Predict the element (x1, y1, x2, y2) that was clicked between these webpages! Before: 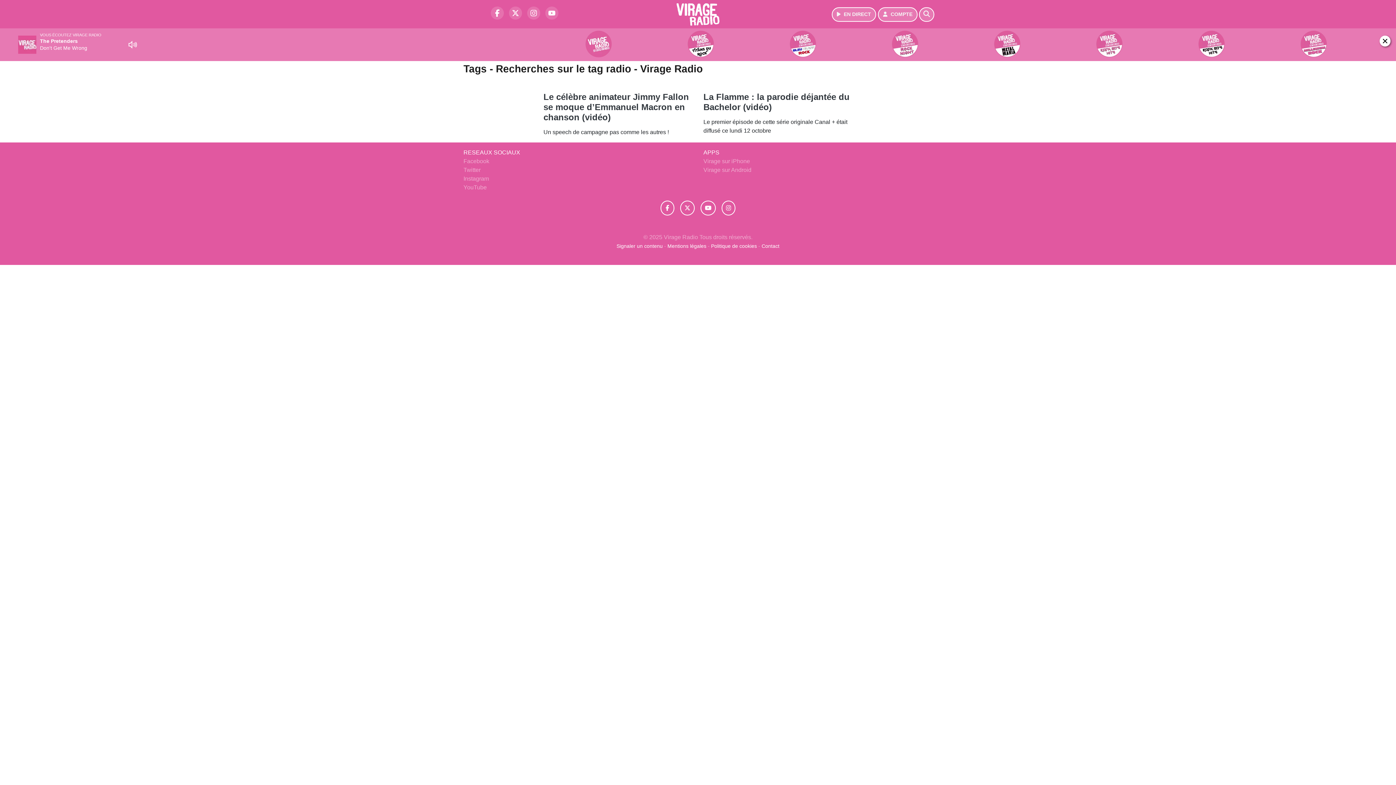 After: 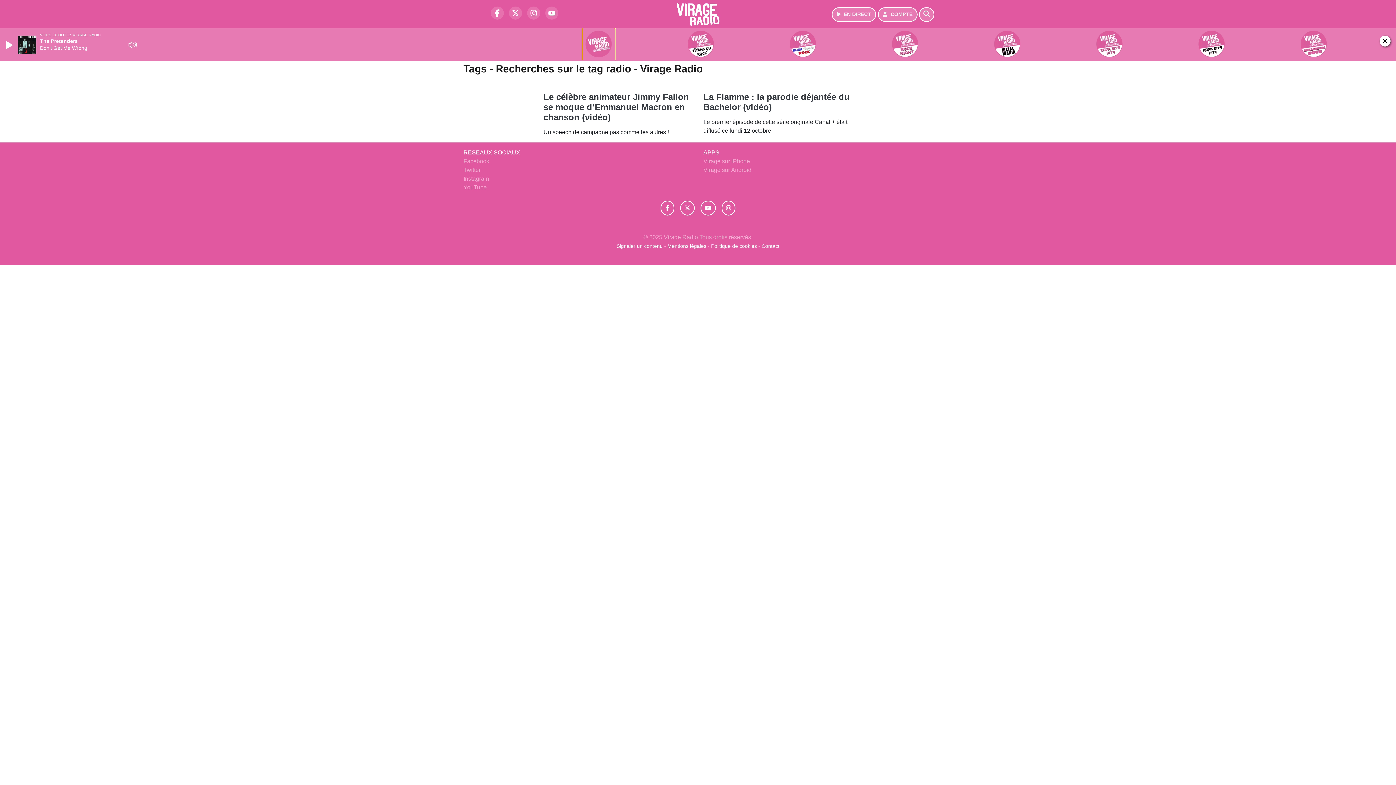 Action: bbox: (549, 28, 648, 60)